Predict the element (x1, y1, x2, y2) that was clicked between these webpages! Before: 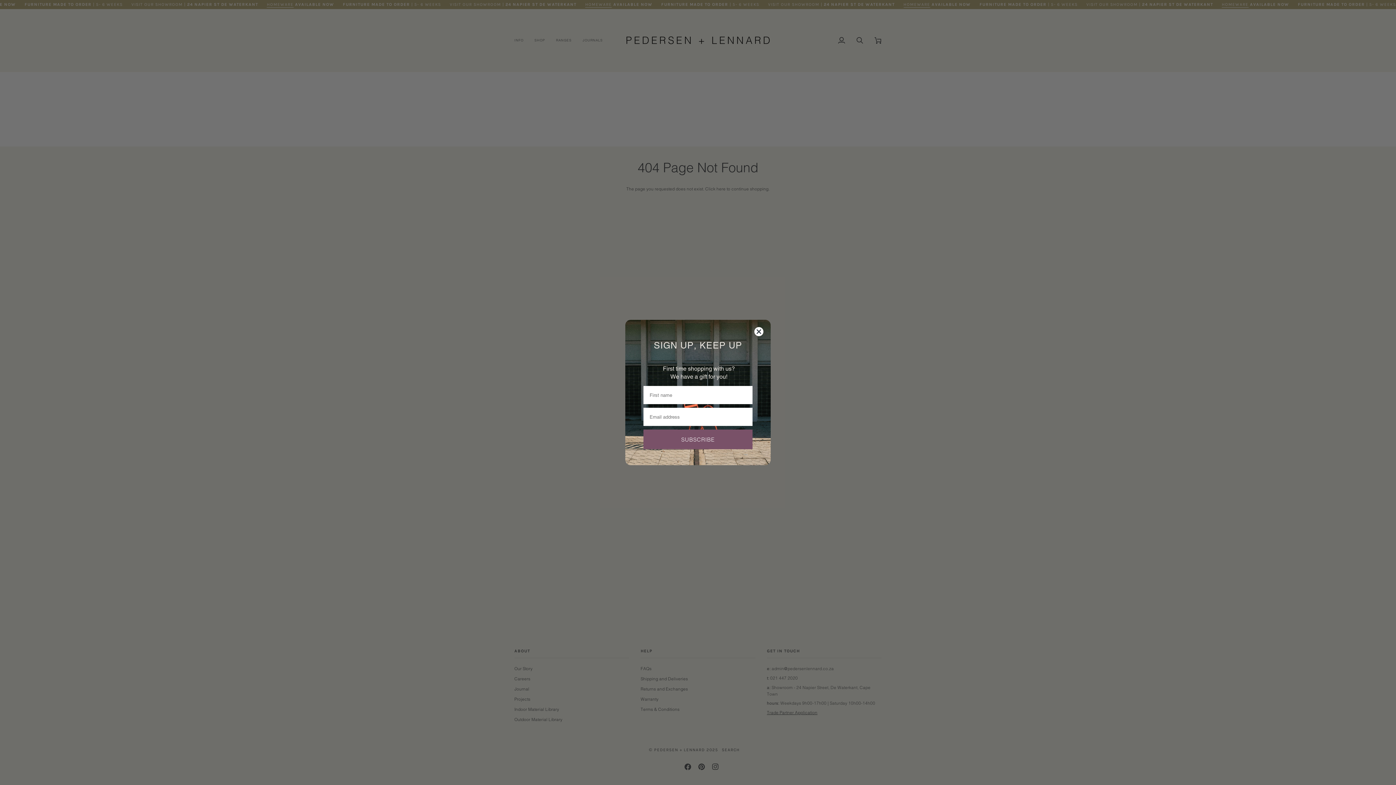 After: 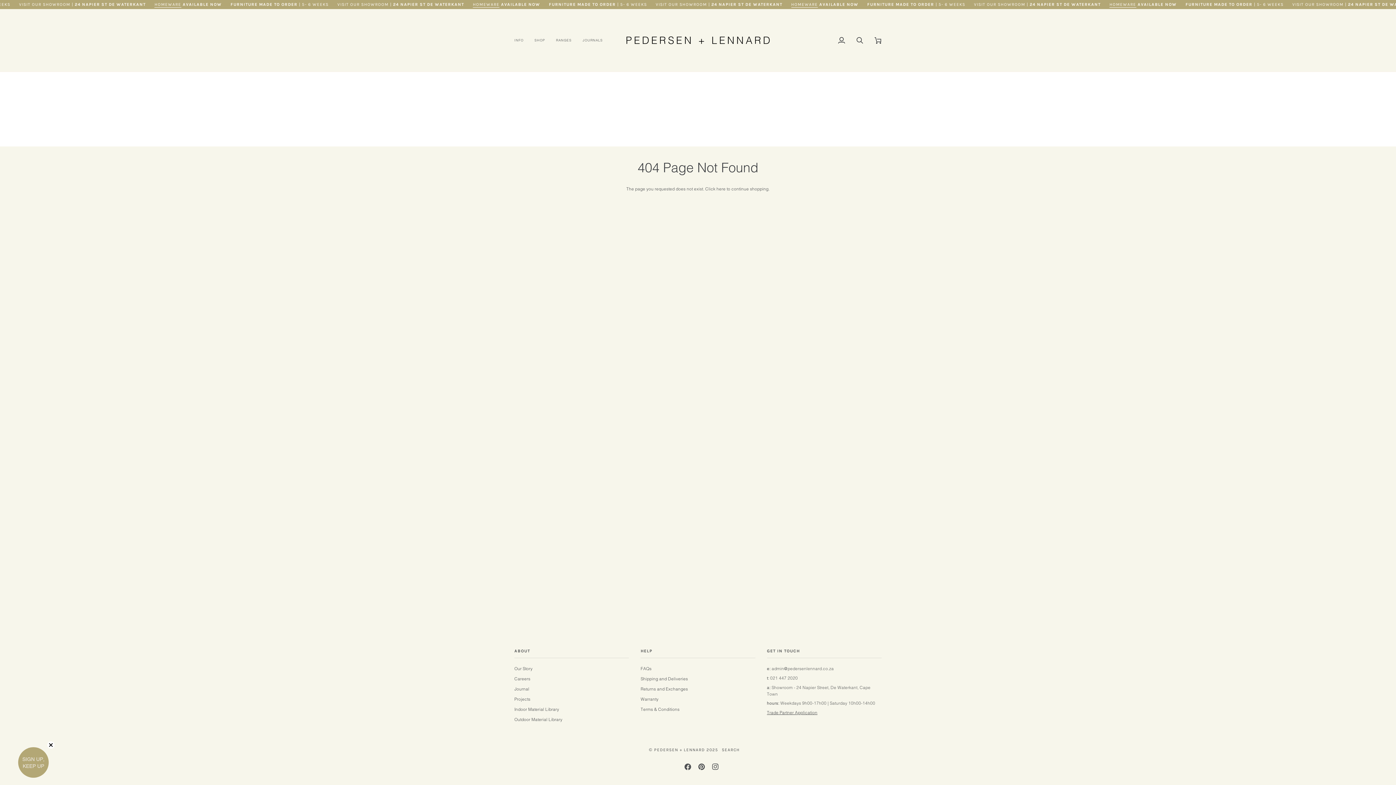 Action: bbox: (754, 327, 763, 336) label: Close dialog